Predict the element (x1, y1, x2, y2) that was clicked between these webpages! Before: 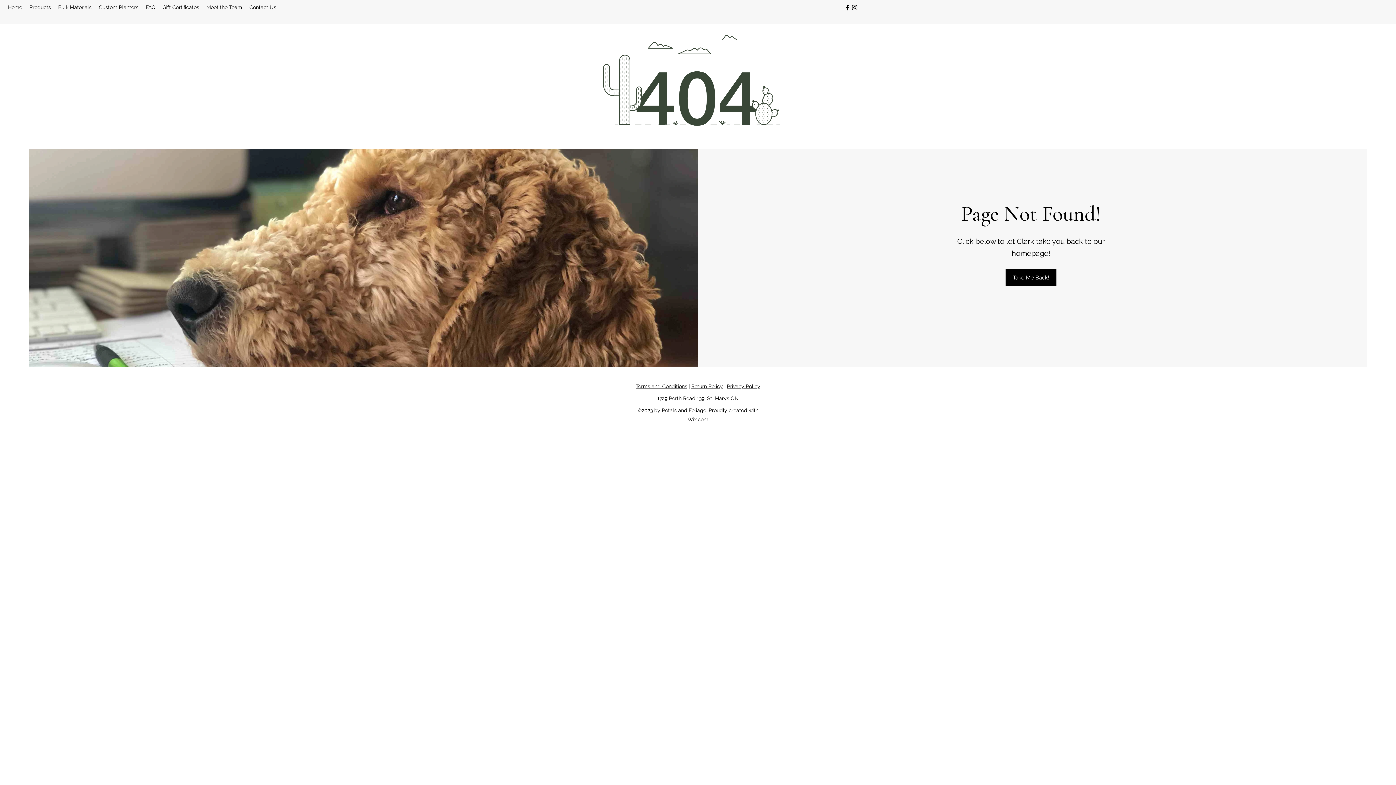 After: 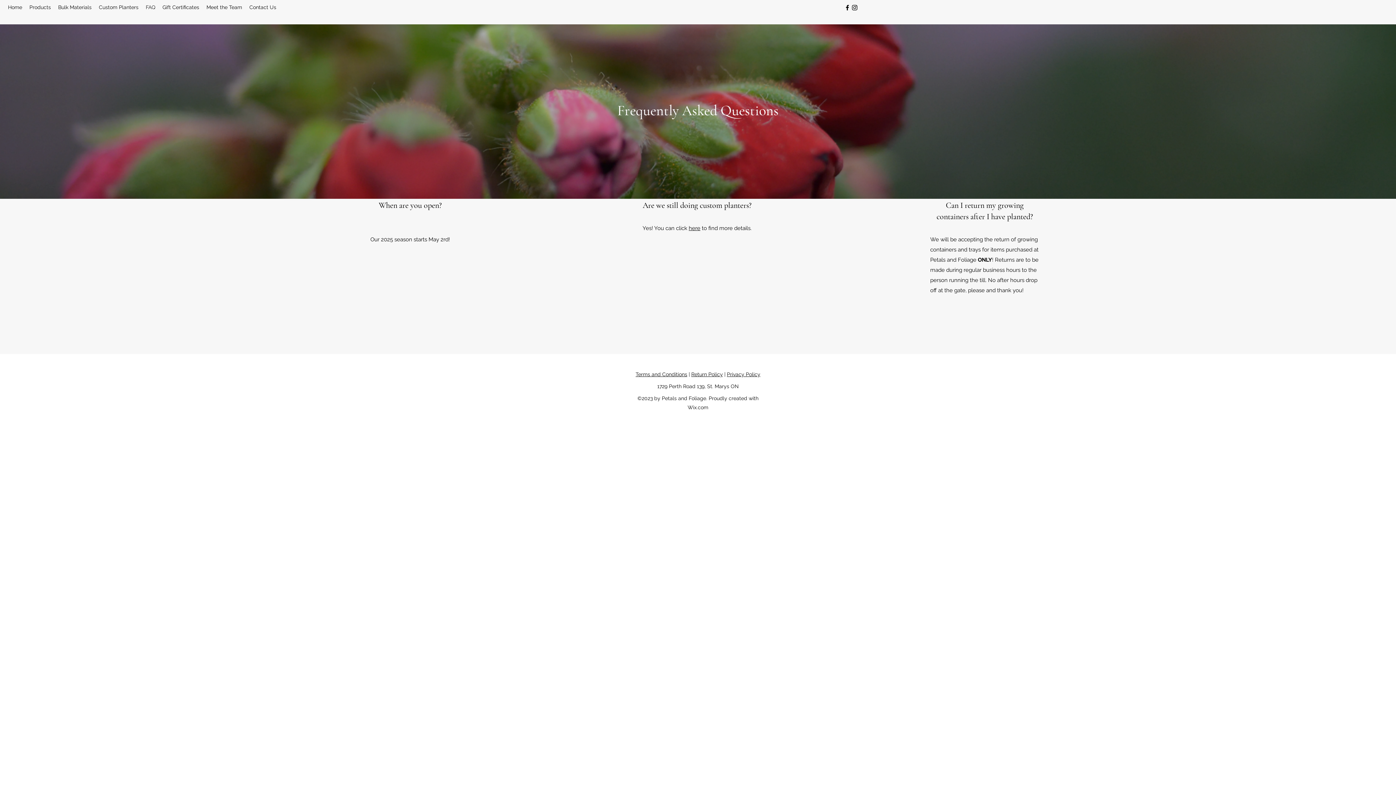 Action: bbox: (142, 1, 158, 12) label: FAQ